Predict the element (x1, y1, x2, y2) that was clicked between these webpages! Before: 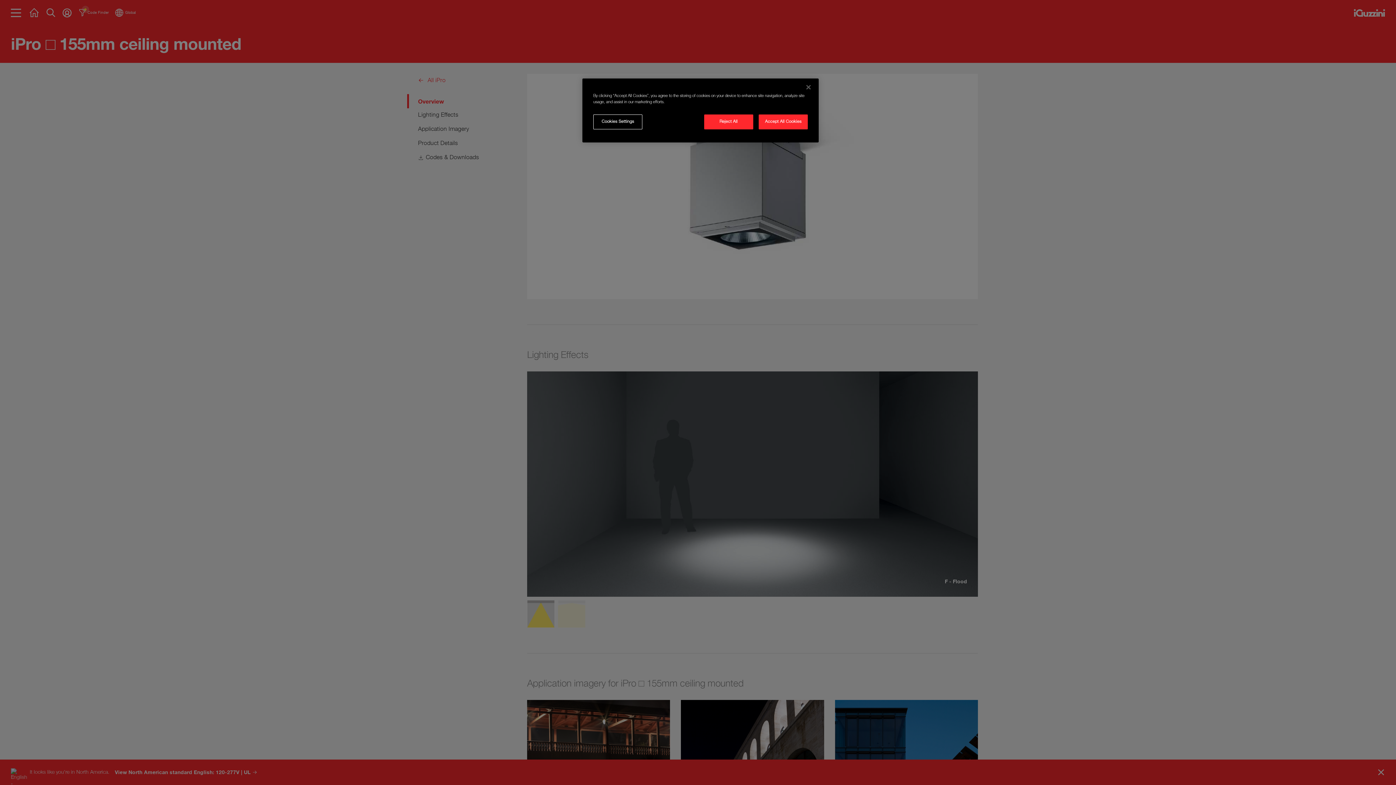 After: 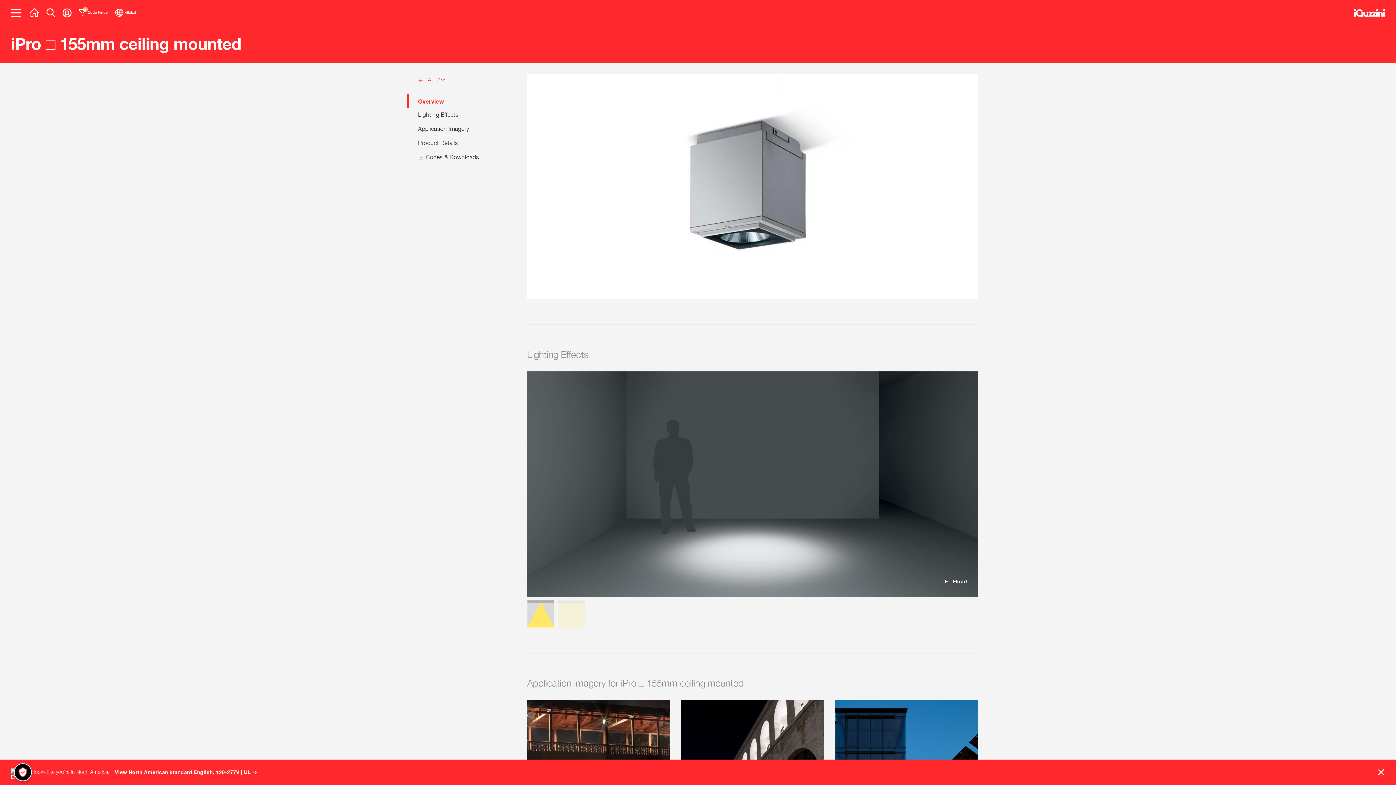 Action: bbox: (704, 114, 753, 129) label: Reject All